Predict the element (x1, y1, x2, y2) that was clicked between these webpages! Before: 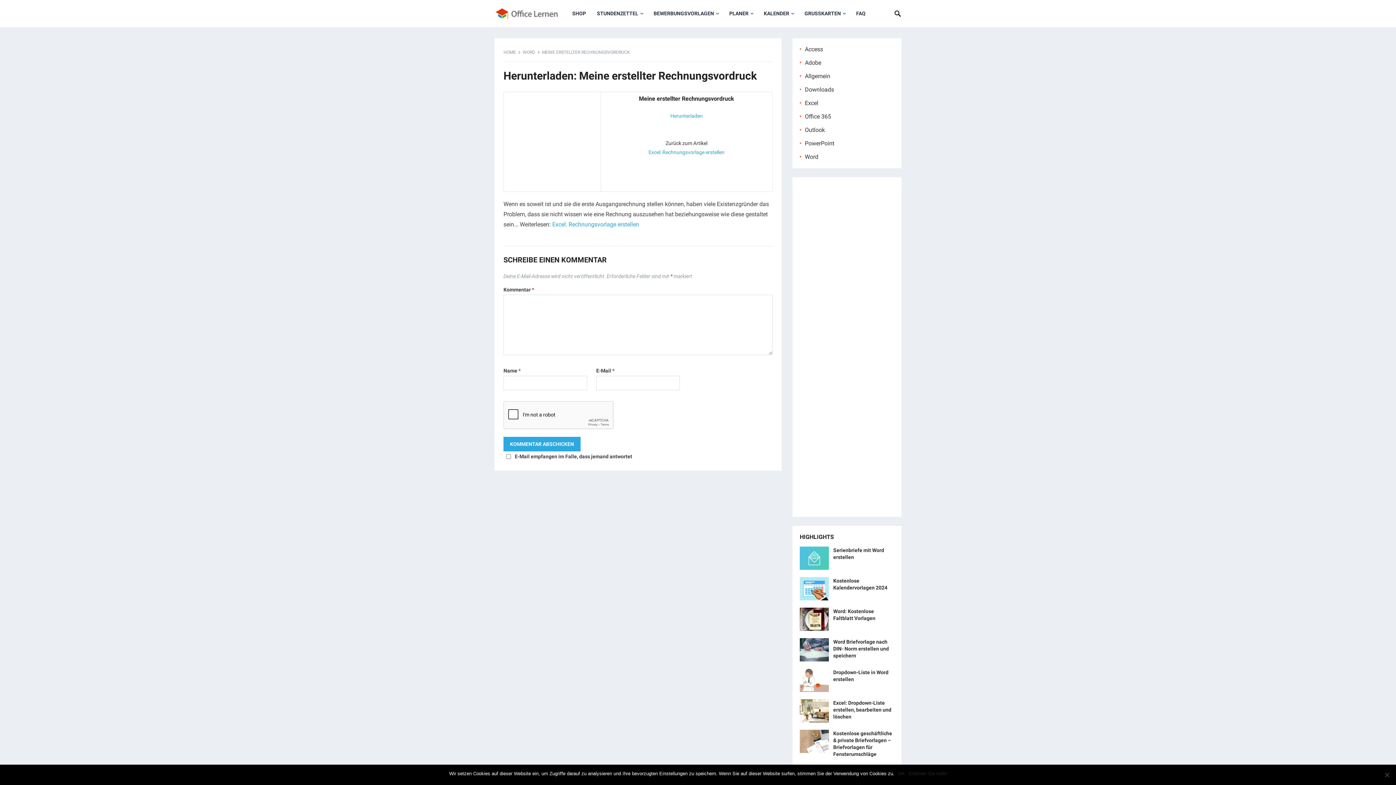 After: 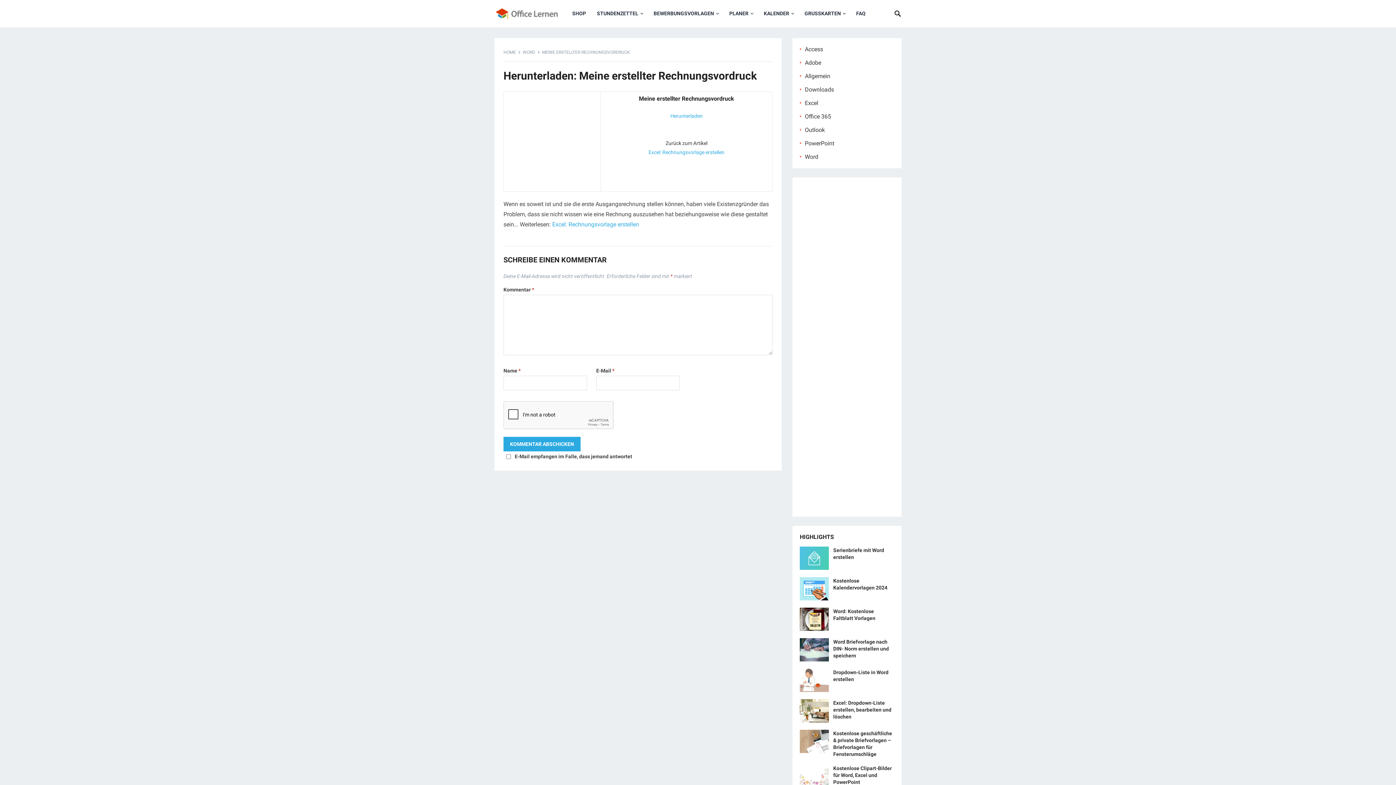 Action: bbox: (898, 770, 905, 777) label: OK